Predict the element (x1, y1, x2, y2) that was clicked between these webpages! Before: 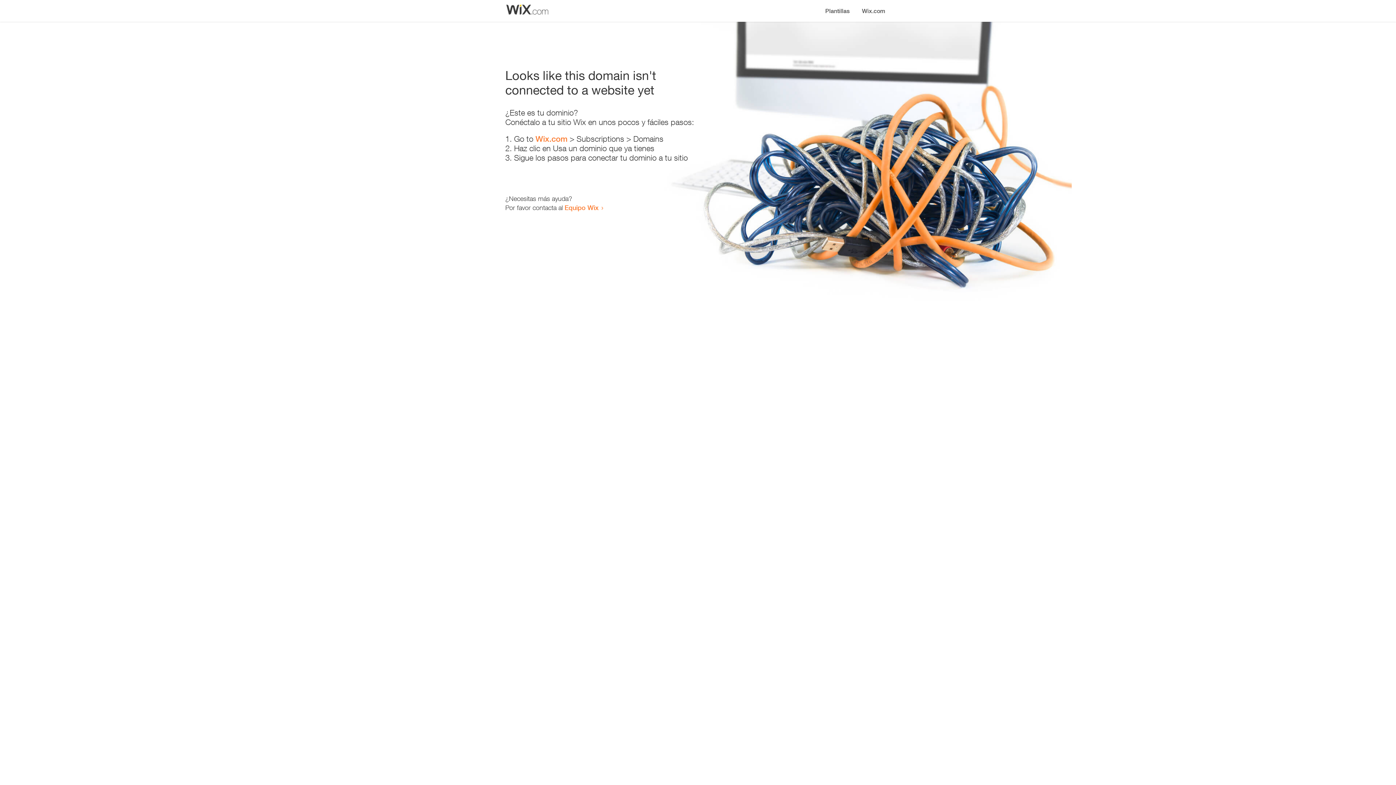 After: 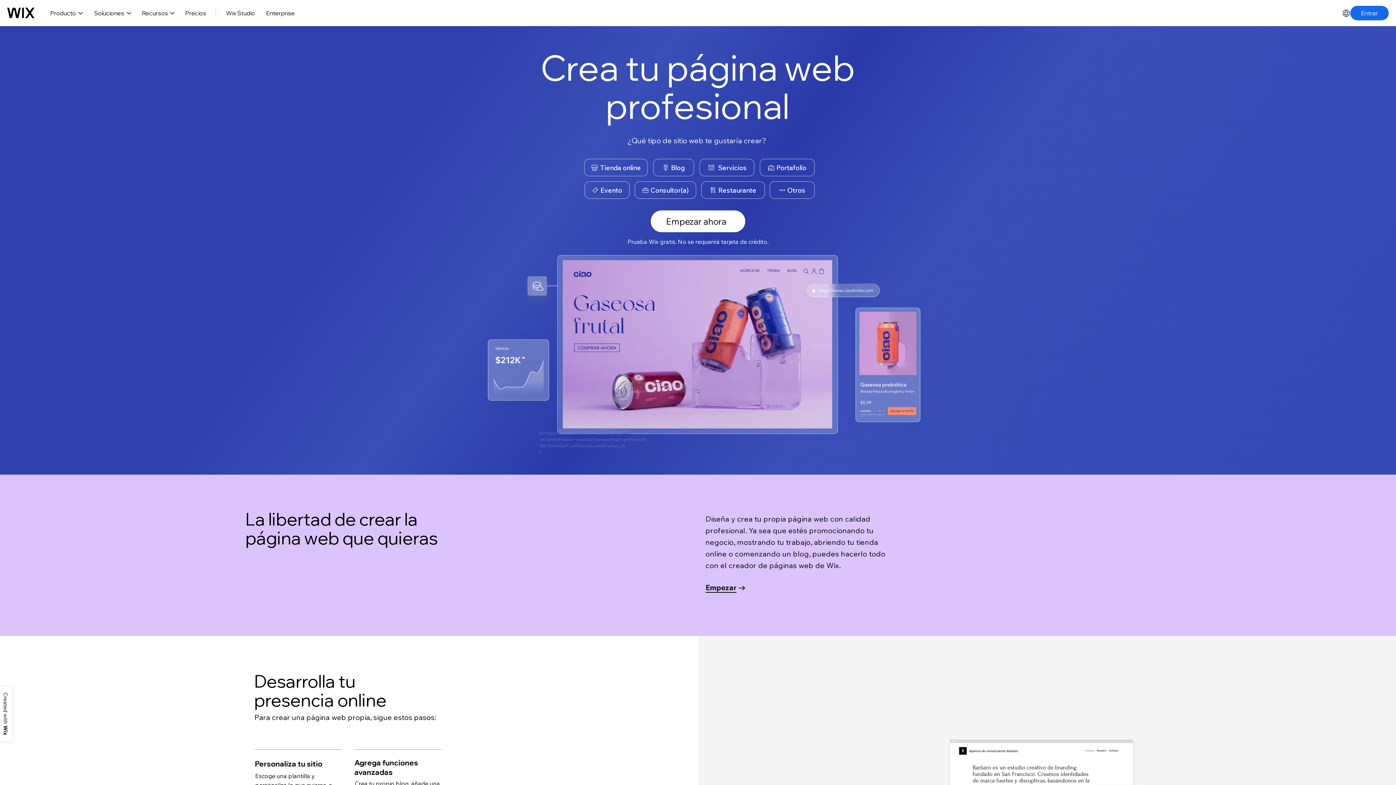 Action: label: Wix.com bbox: (856, 0, 890, 14)